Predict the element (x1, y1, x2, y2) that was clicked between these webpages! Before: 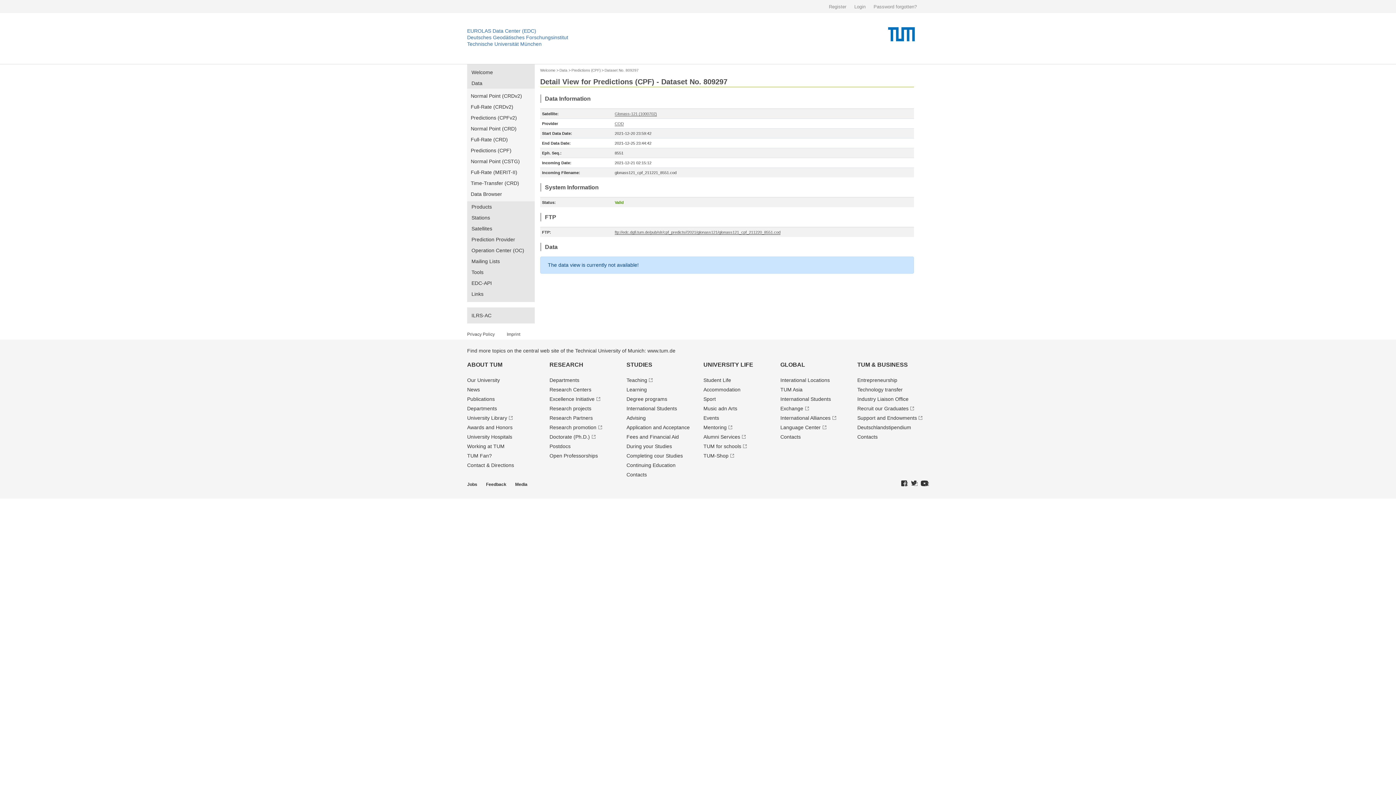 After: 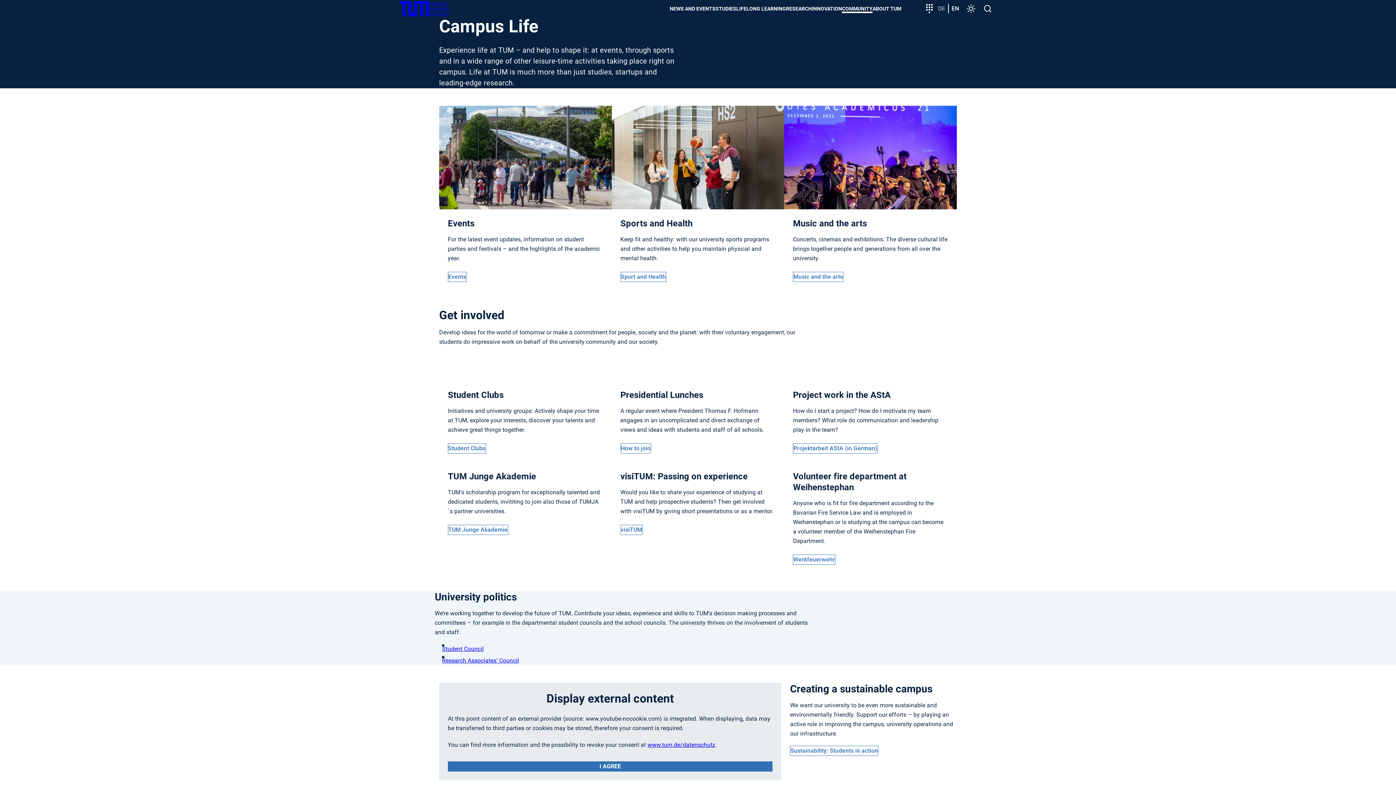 Action: bbox: (703, 361, 753, 368) label: UNIVERSITY LIFE